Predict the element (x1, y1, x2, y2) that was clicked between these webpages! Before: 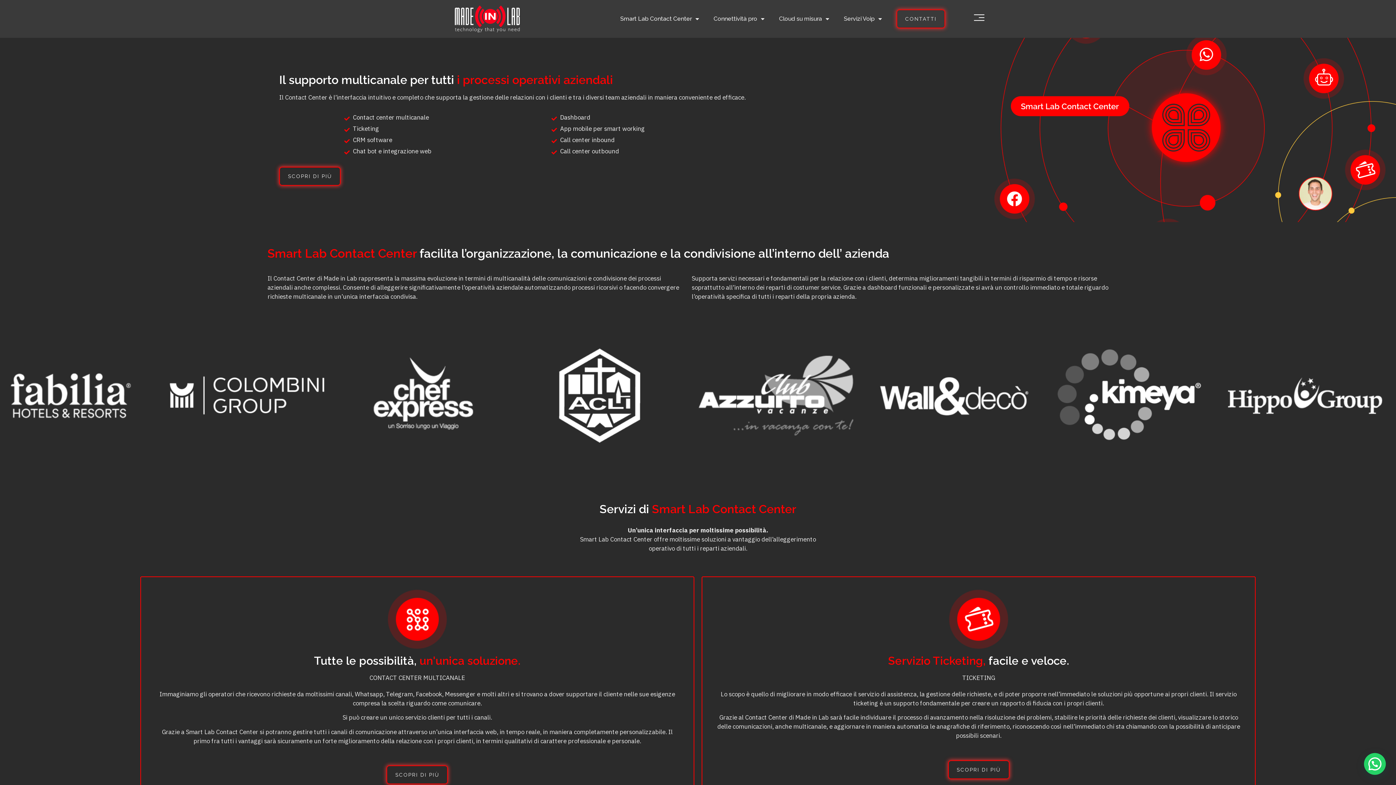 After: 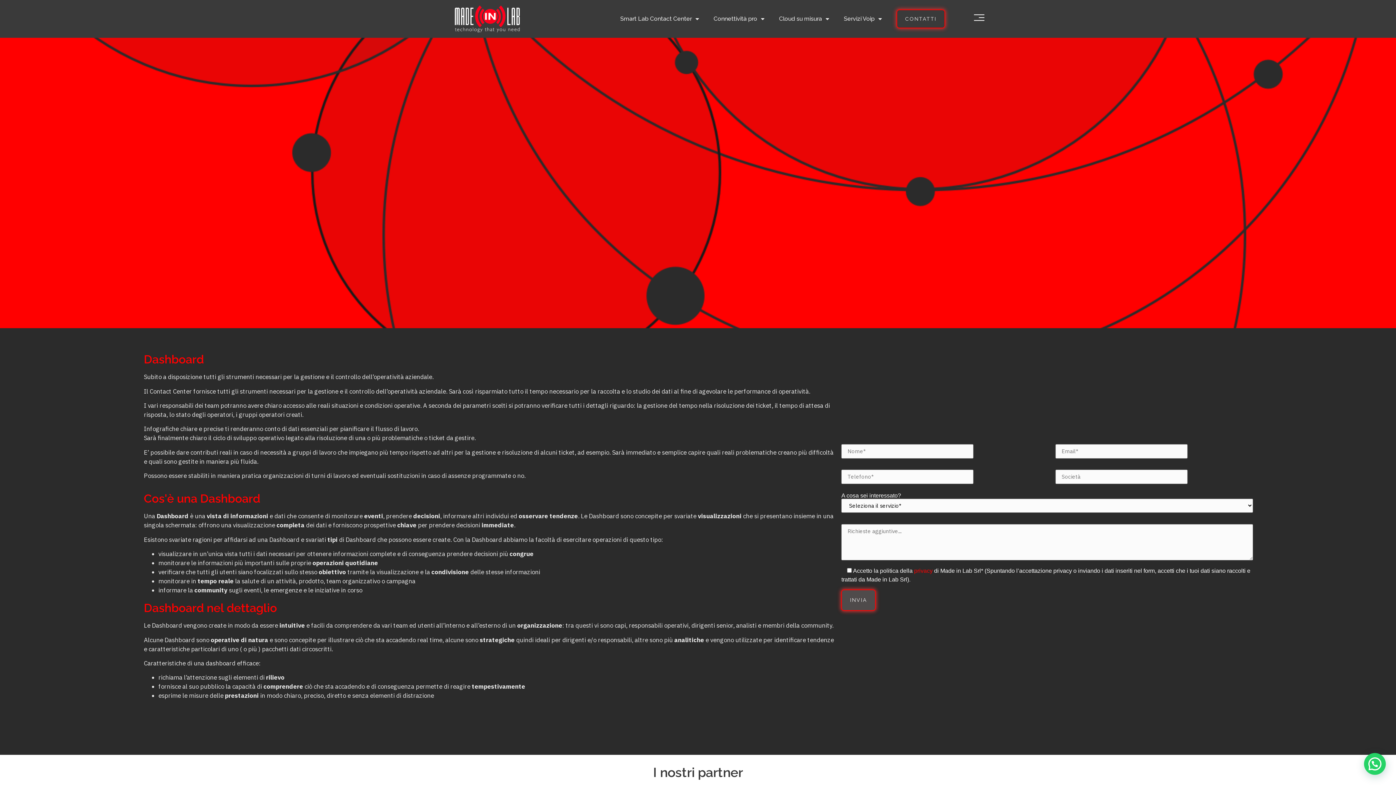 Action: label: Dashboard bbox: (551, 113, 751, 122)